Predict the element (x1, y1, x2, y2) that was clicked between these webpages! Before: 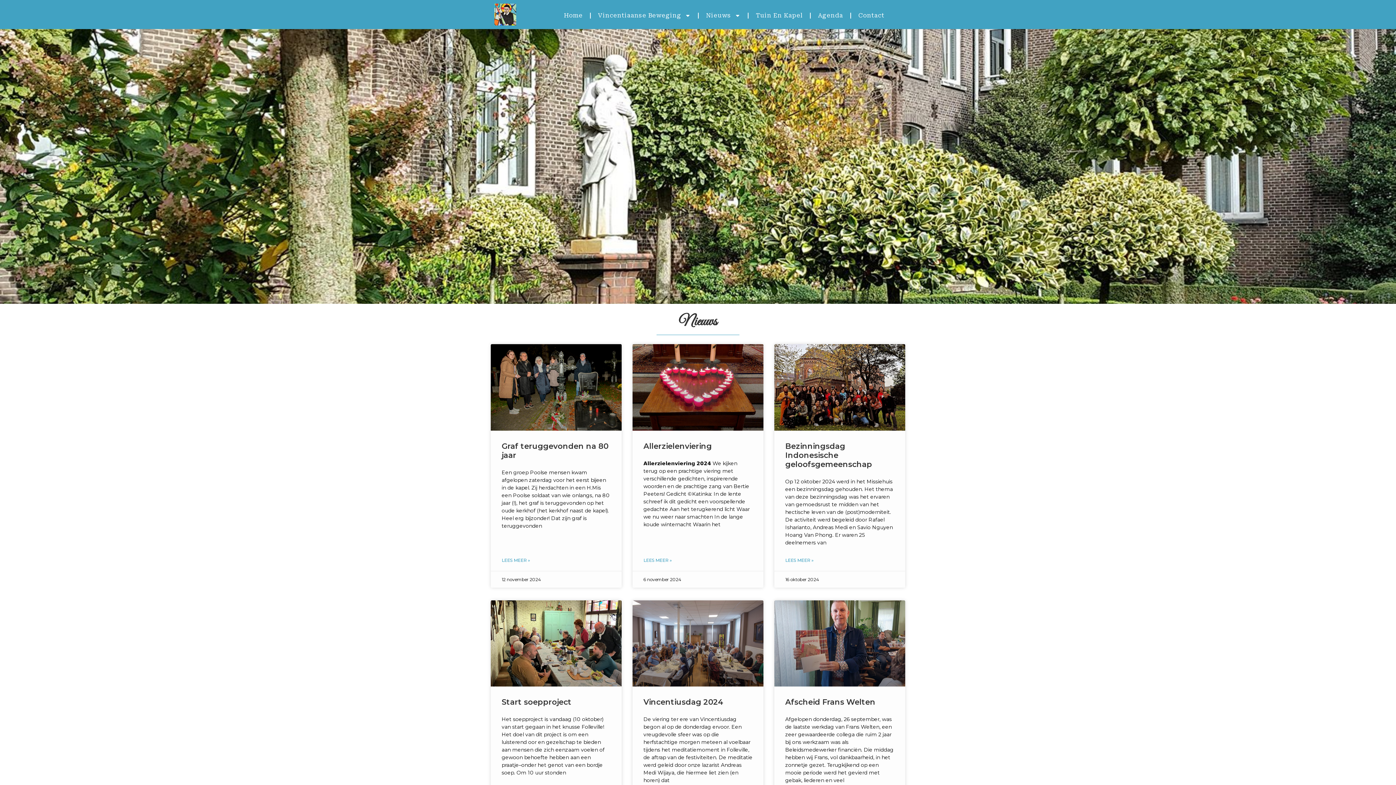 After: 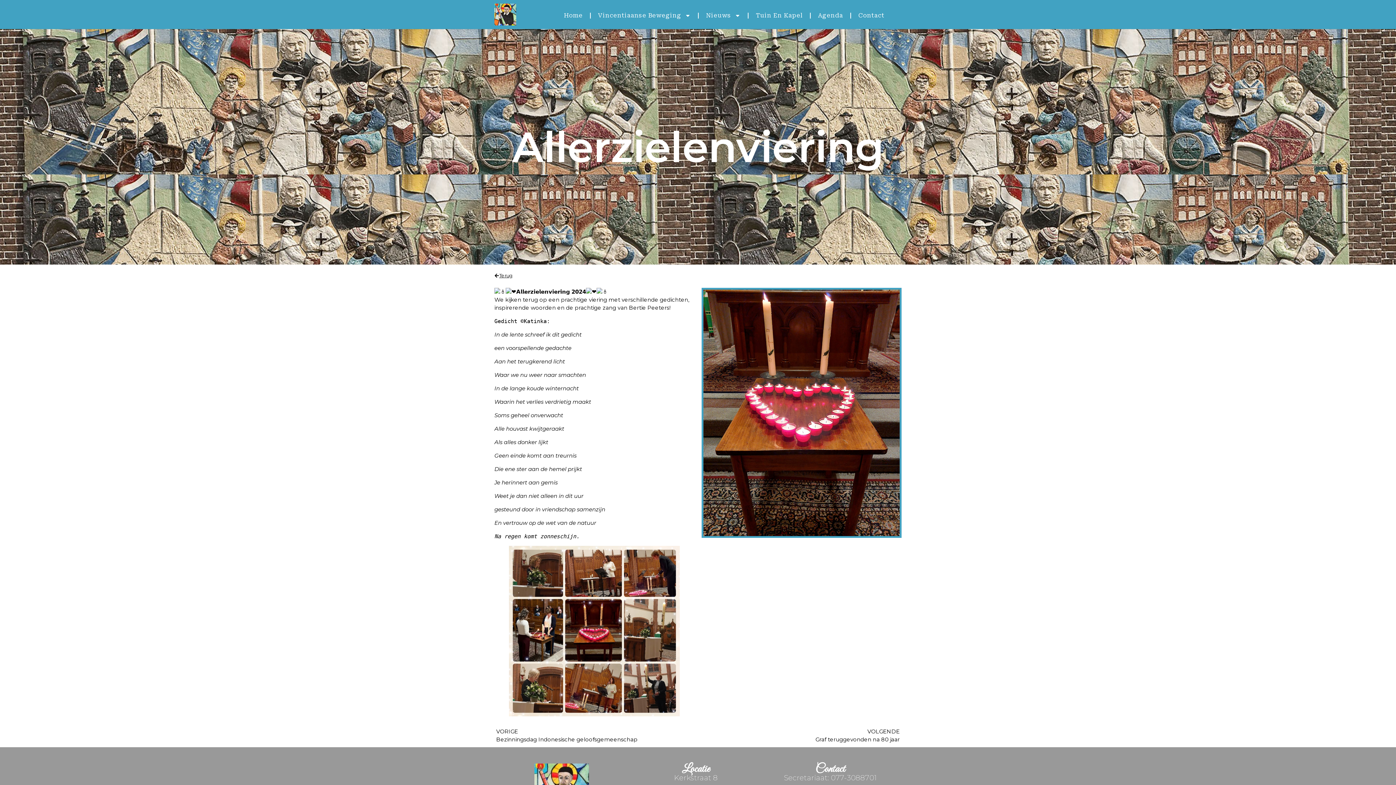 Action: bbox: (632, 344, 763, 430)